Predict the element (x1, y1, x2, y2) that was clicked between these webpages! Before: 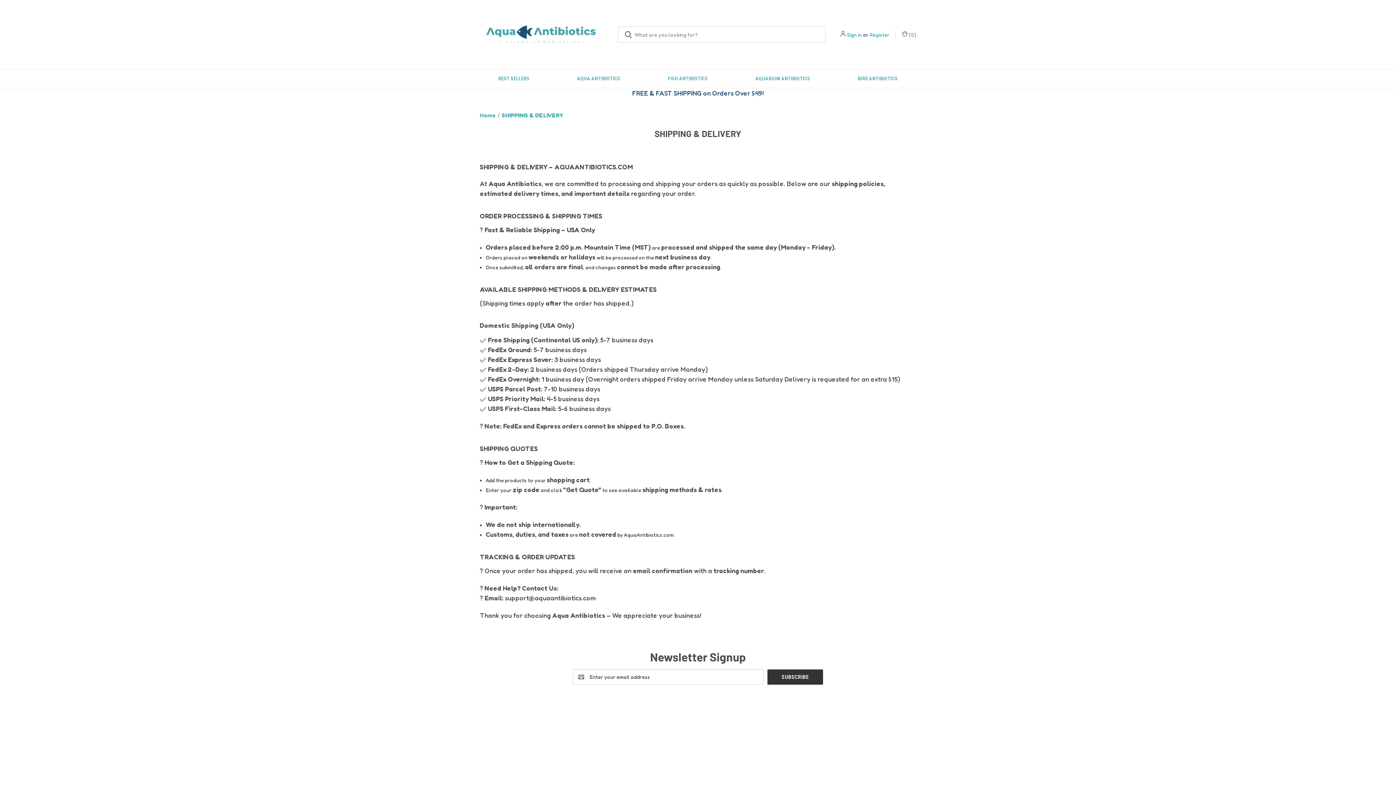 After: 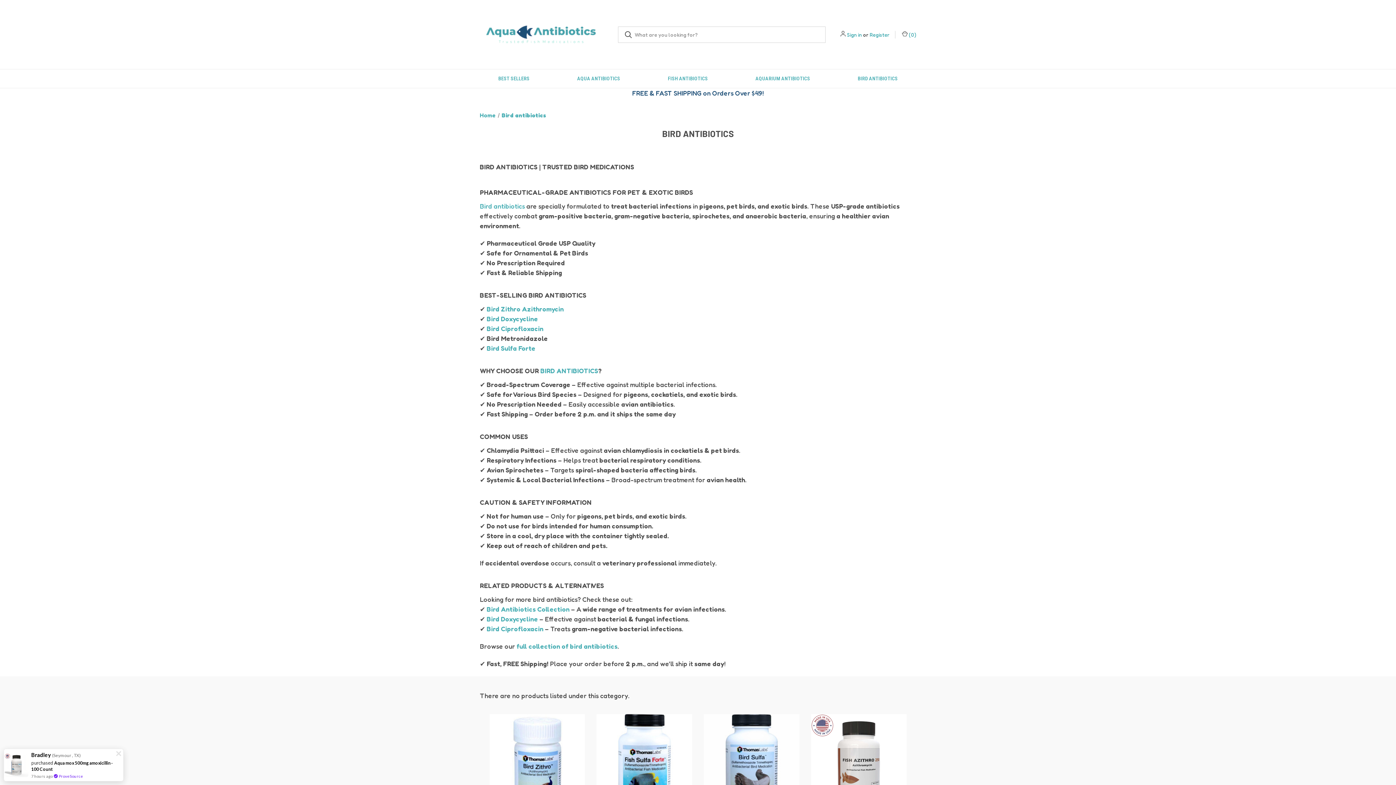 Action: bbox: (629, 768, 665, 774) label: Bird antibiotics